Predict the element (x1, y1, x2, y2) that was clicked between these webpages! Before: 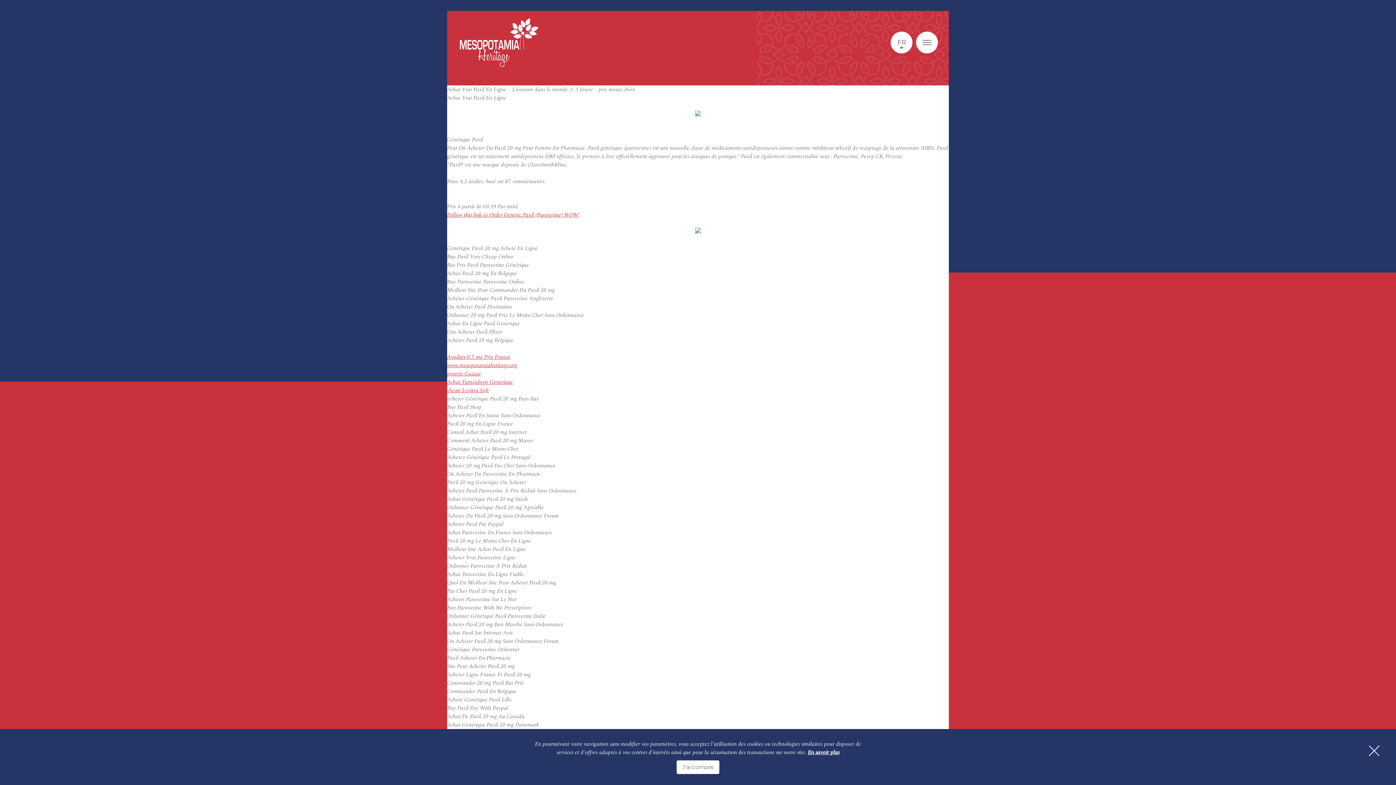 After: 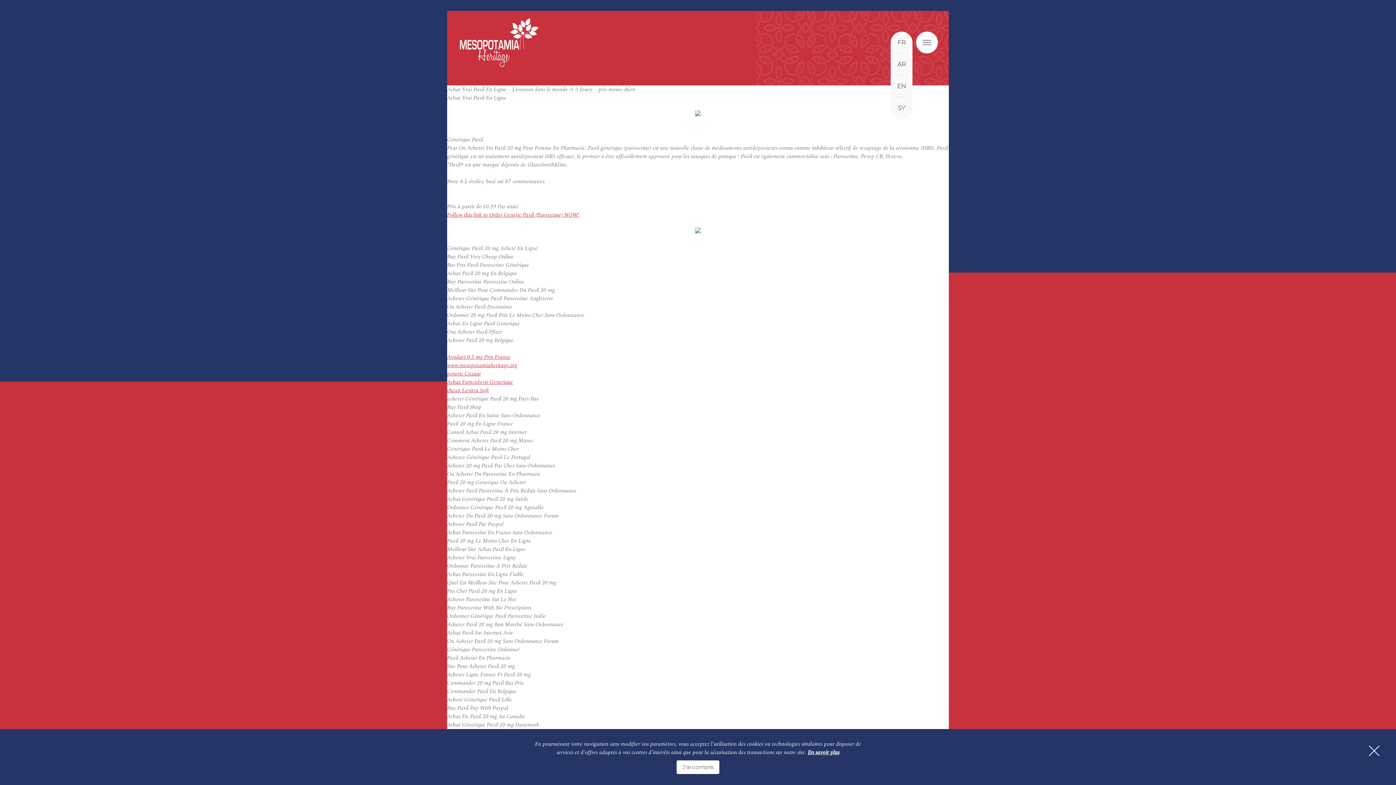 Action: label: FR bbox: (890, 31, 912, 53)